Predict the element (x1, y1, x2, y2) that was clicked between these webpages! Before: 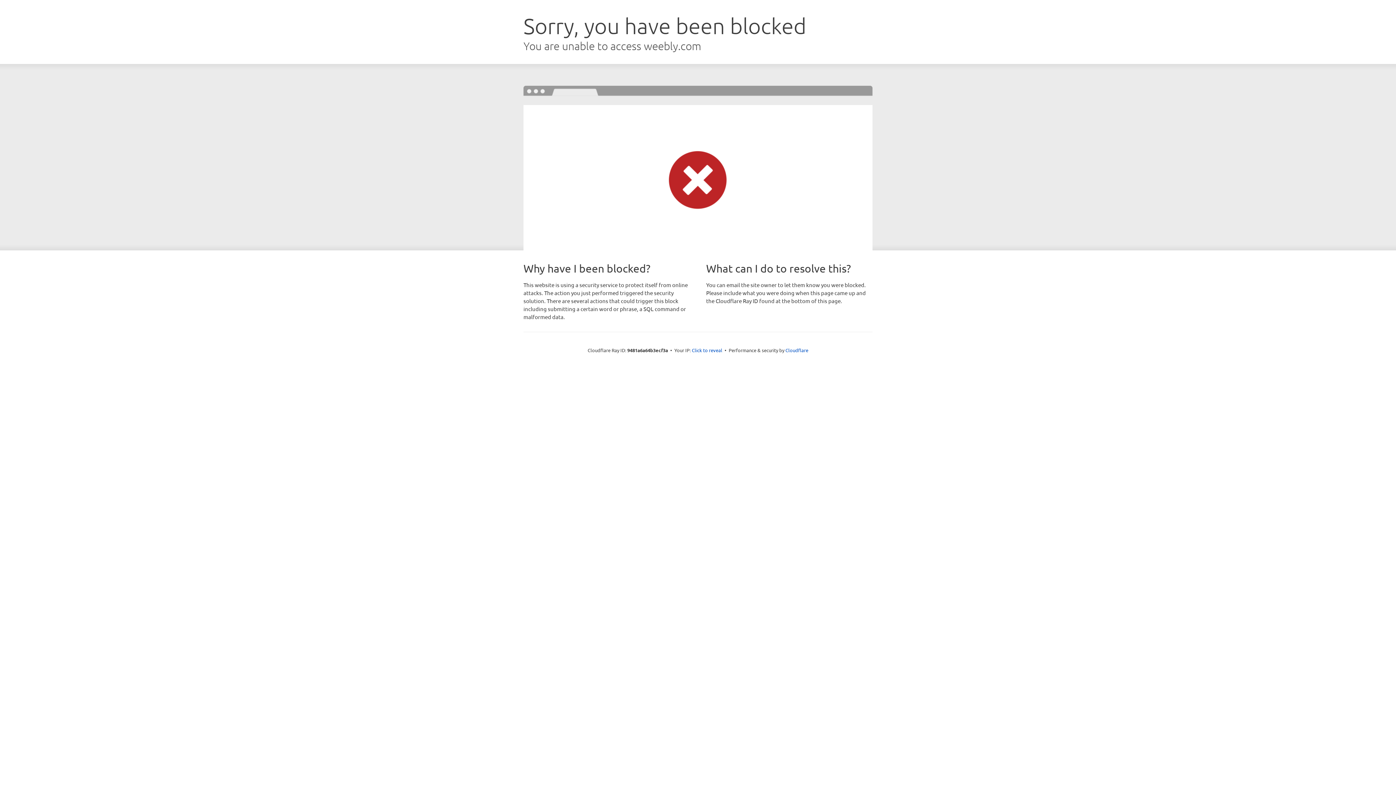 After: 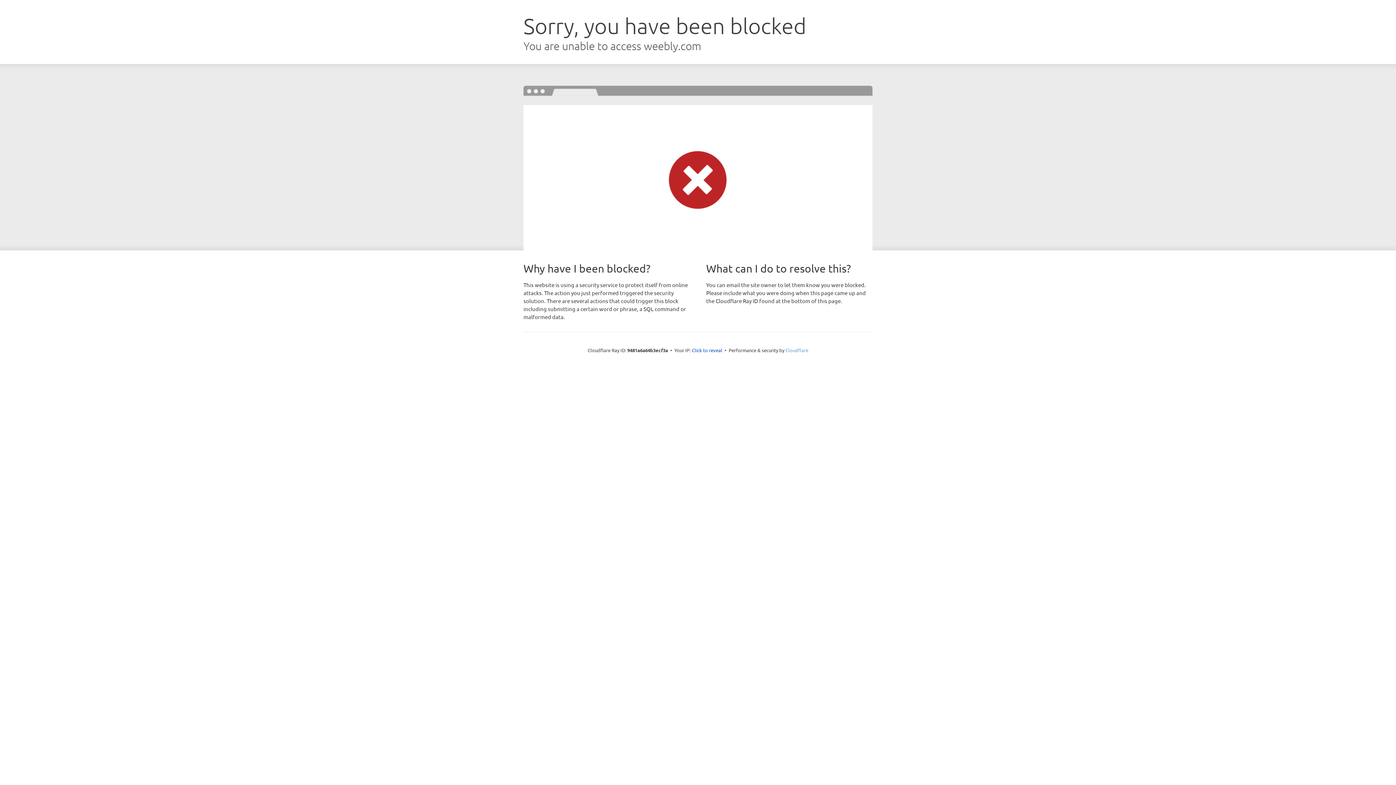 Action: label: Cloudflare bbox: (785, 347, 808, 353)